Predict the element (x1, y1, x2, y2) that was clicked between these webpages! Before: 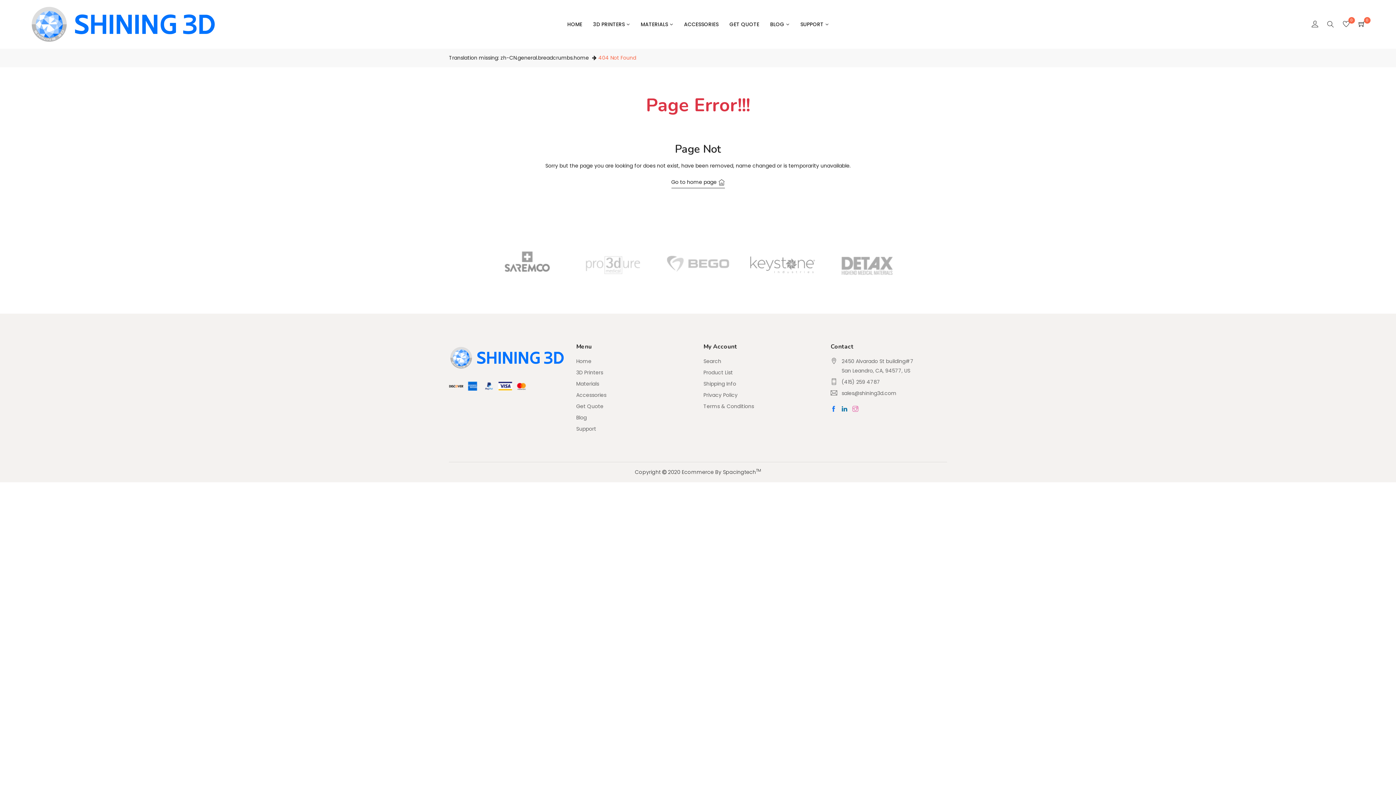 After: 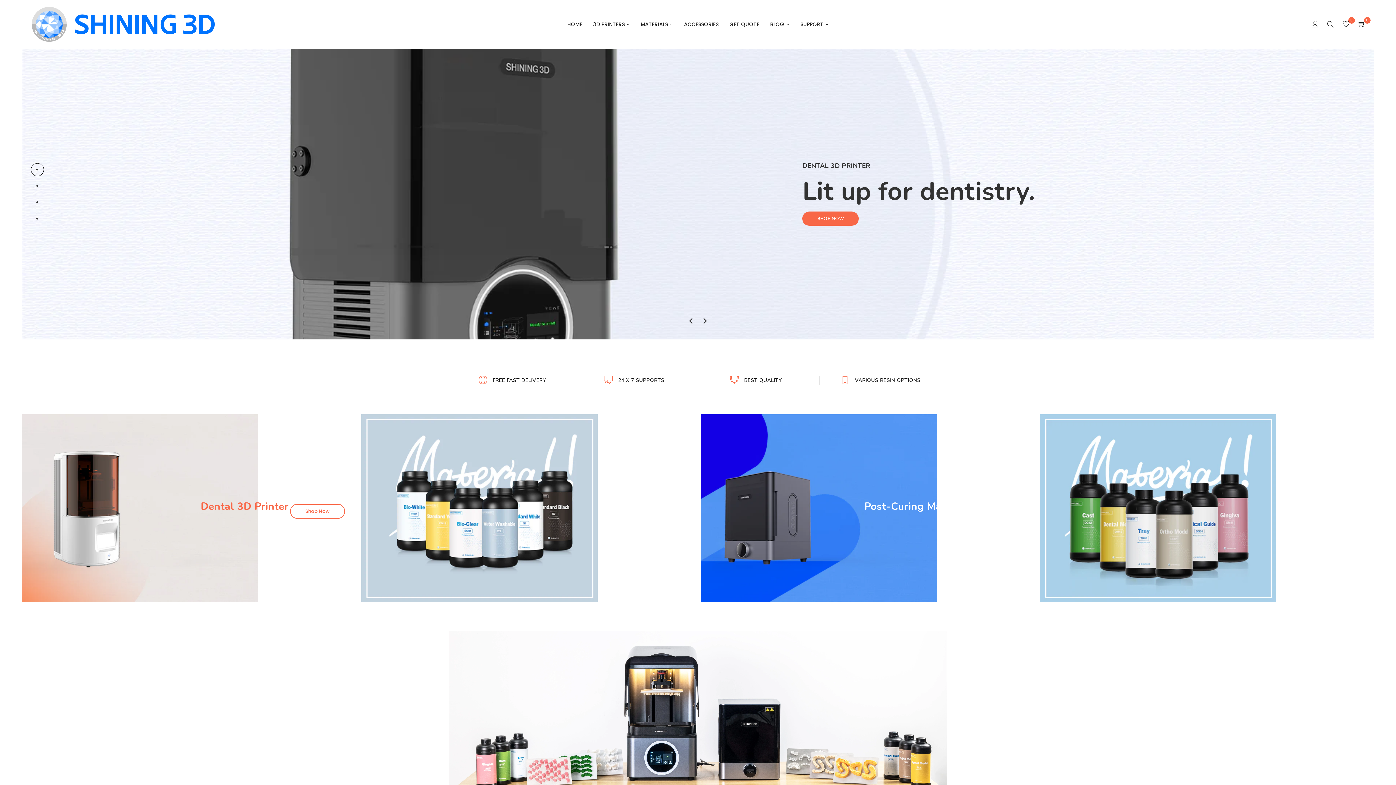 Action: bbox: (576, 357, 591, 365) label: Home